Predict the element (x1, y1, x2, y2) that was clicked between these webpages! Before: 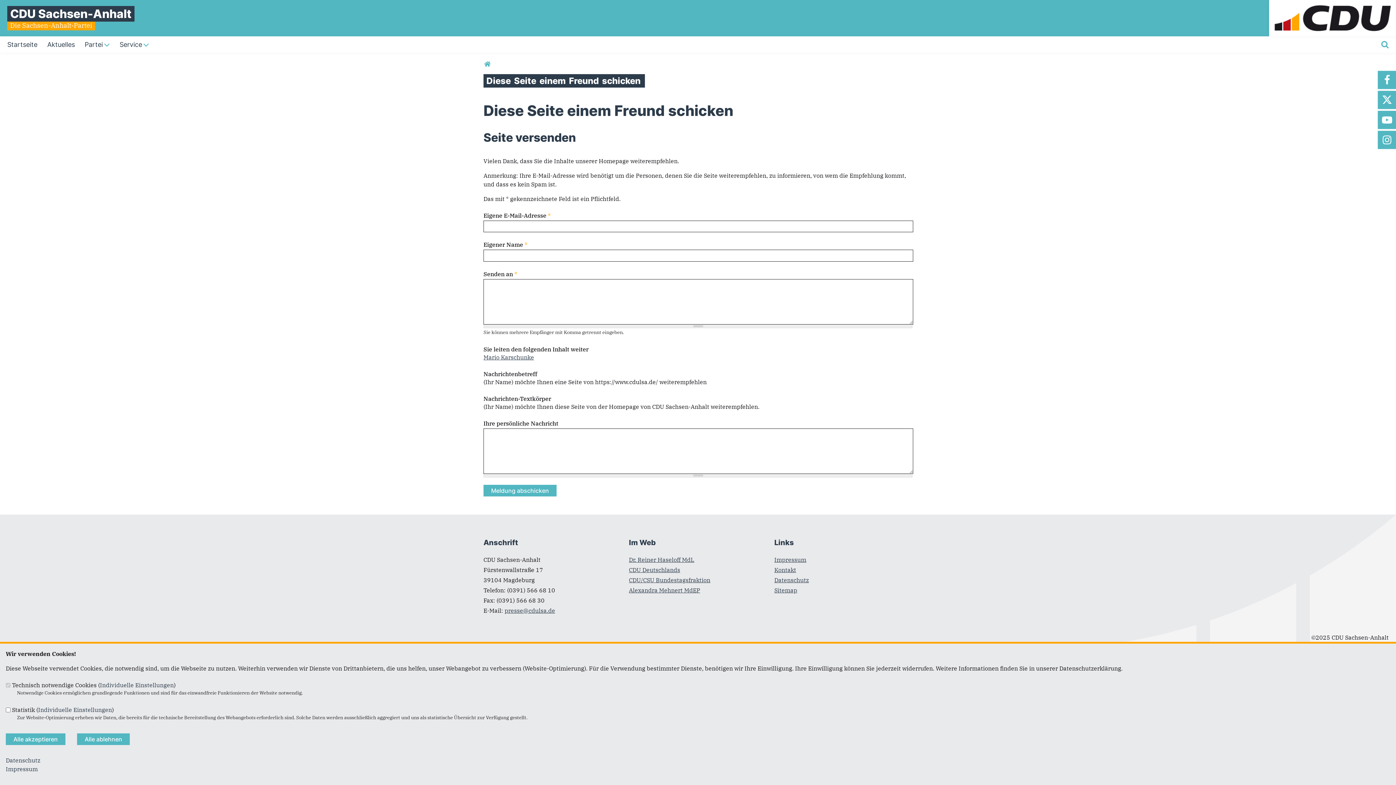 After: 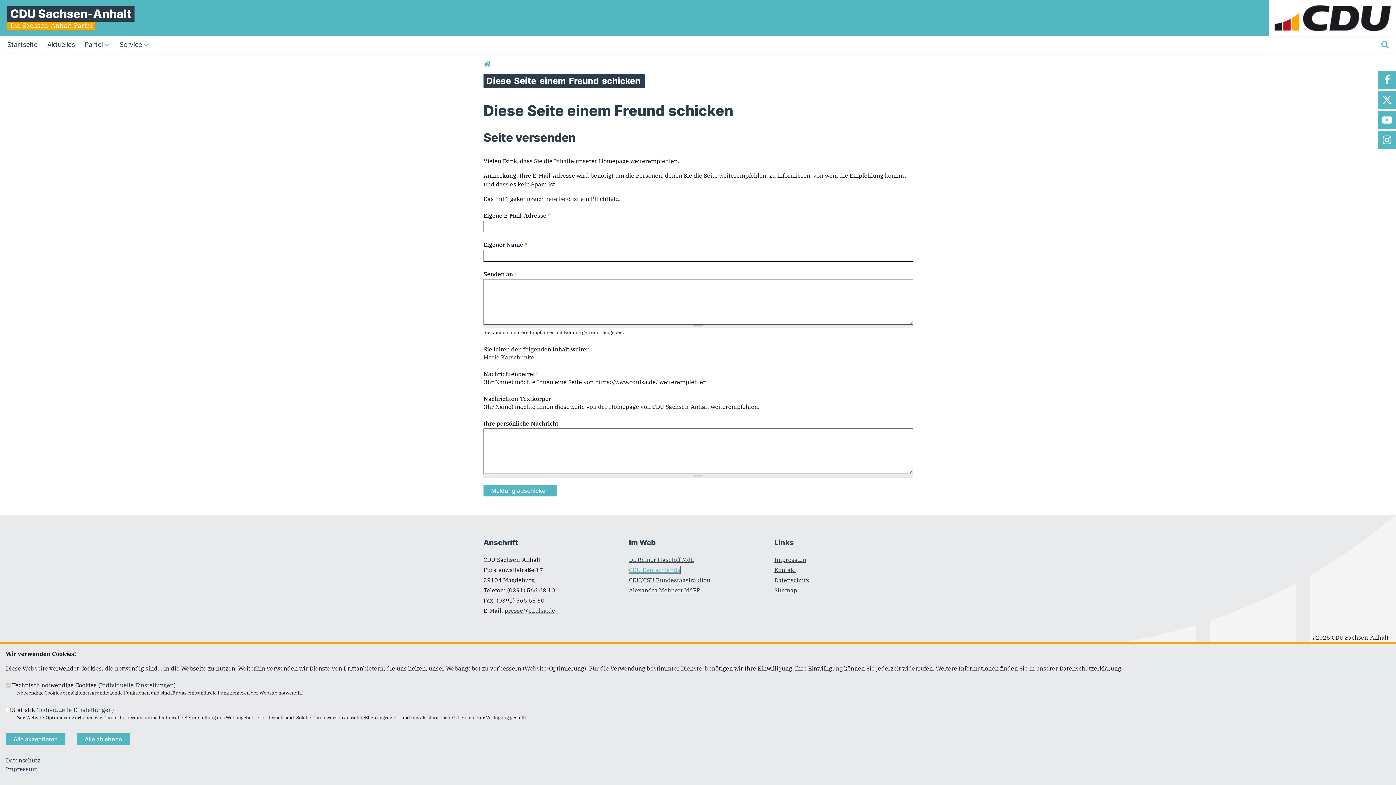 Action: label: CDU Deutschlands bbox: (629, 566, 680, 573)